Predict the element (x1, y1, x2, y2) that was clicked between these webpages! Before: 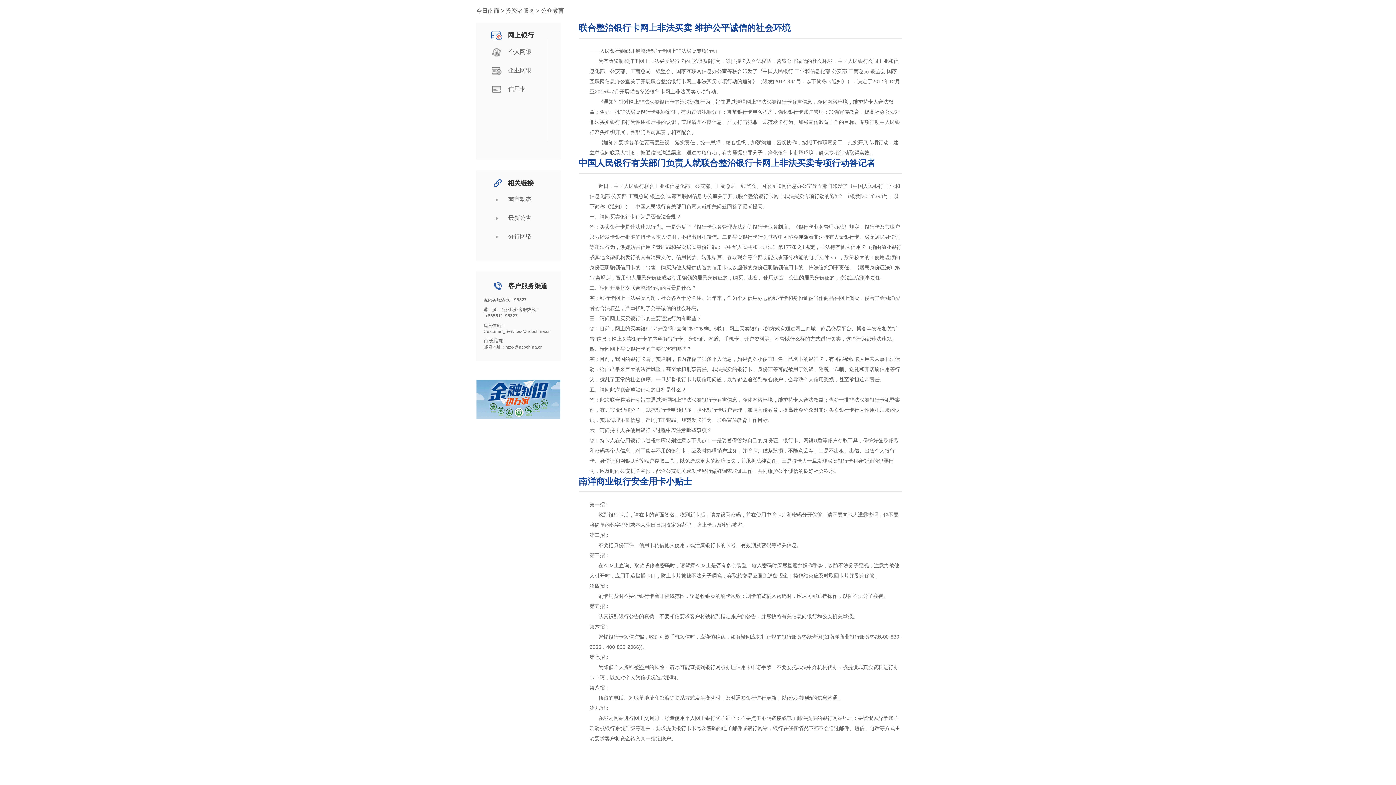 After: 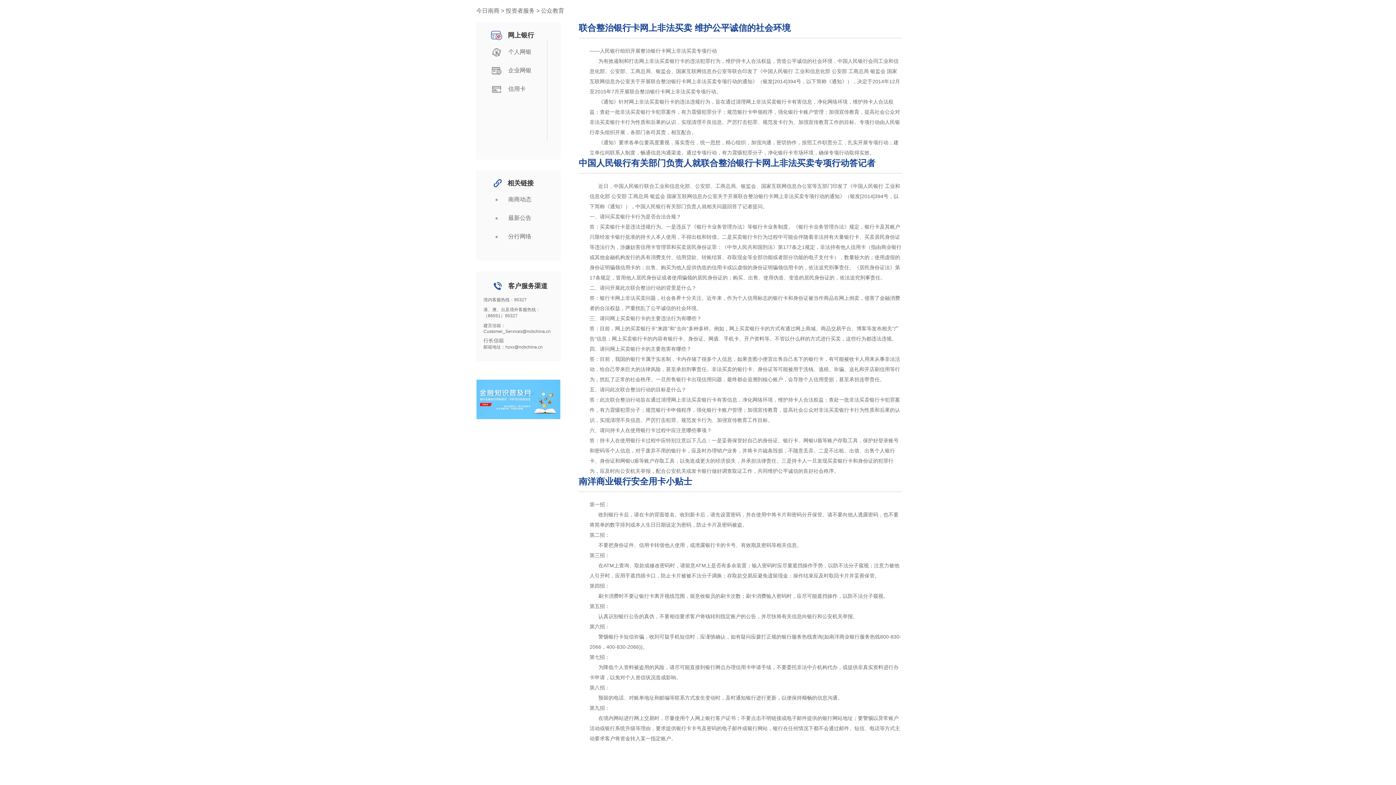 Action: bbox: (476, 379, 560, 419)